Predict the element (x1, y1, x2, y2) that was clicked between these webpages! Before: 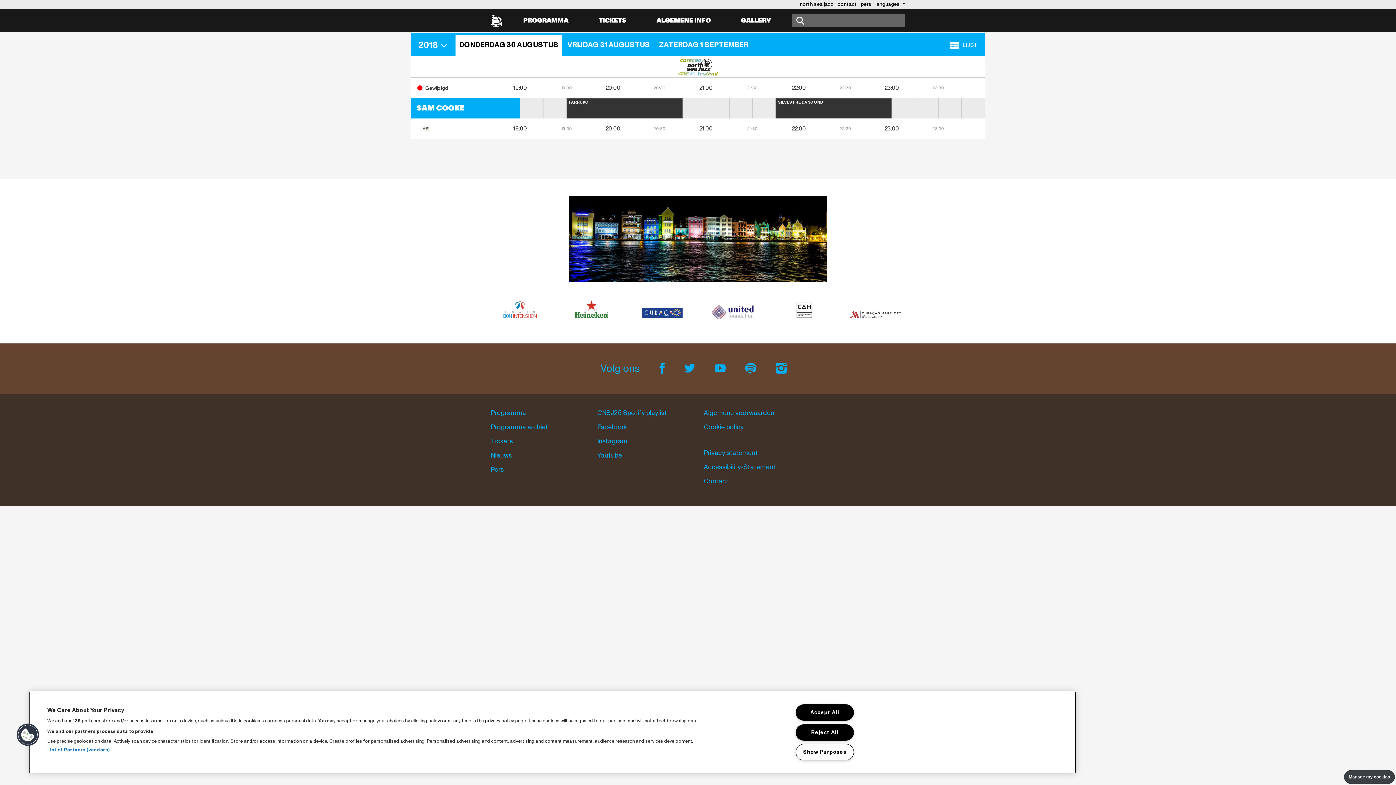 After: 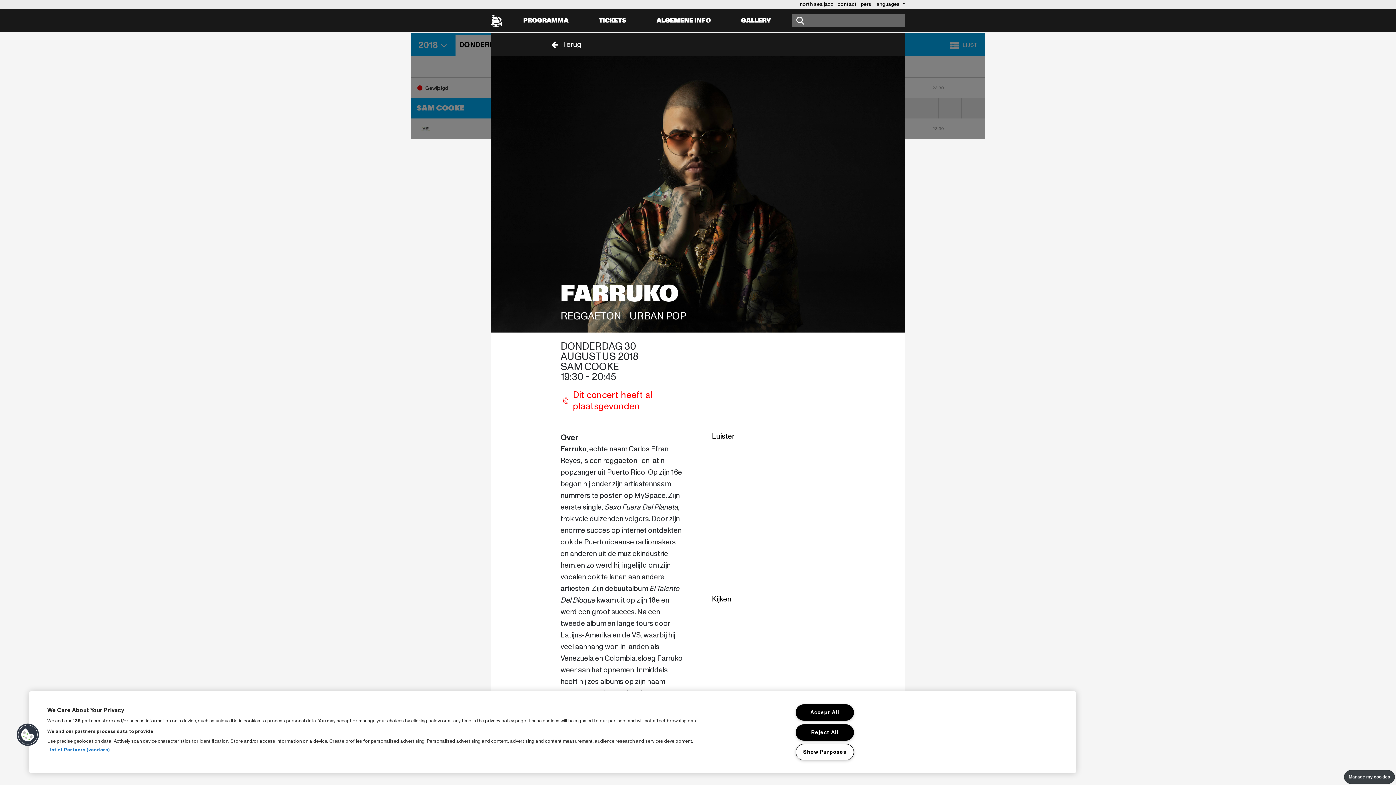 Action: bbox: (566, 98, 683, 118) label: FARRUKO